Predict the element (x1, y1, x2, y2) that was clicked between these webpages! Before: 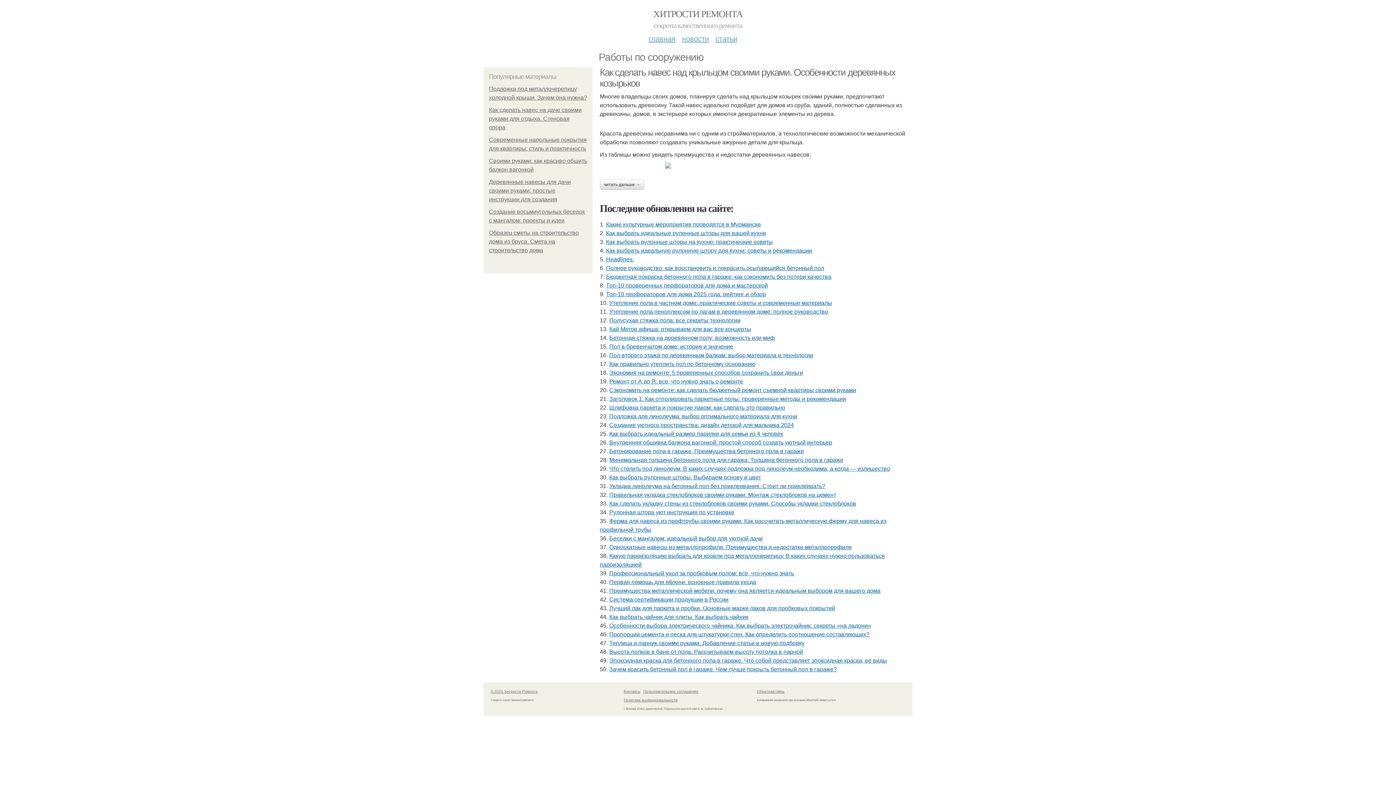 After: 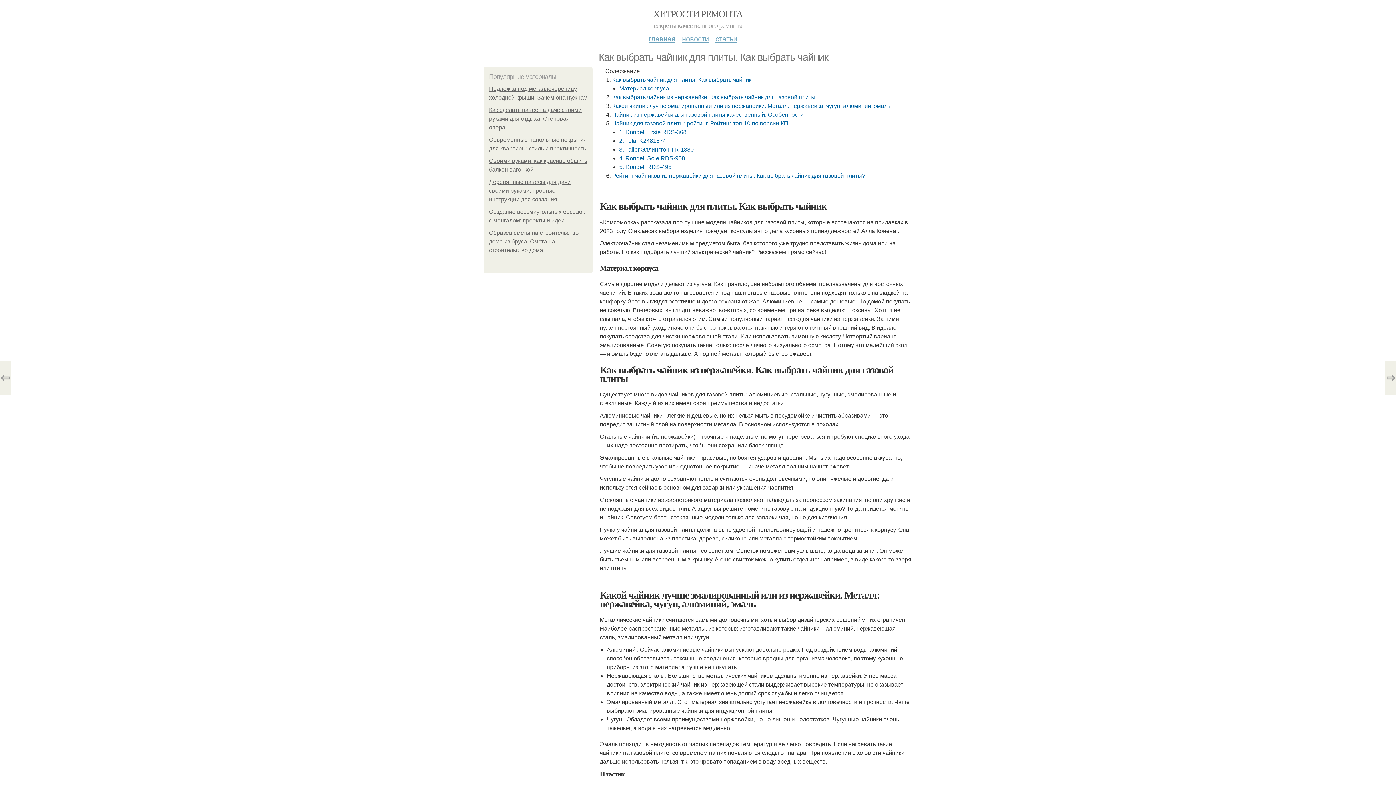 Action: bbox: (609, 614, 748, 620) label: Как выбрать чайник для плиты. Как выбрать чайник